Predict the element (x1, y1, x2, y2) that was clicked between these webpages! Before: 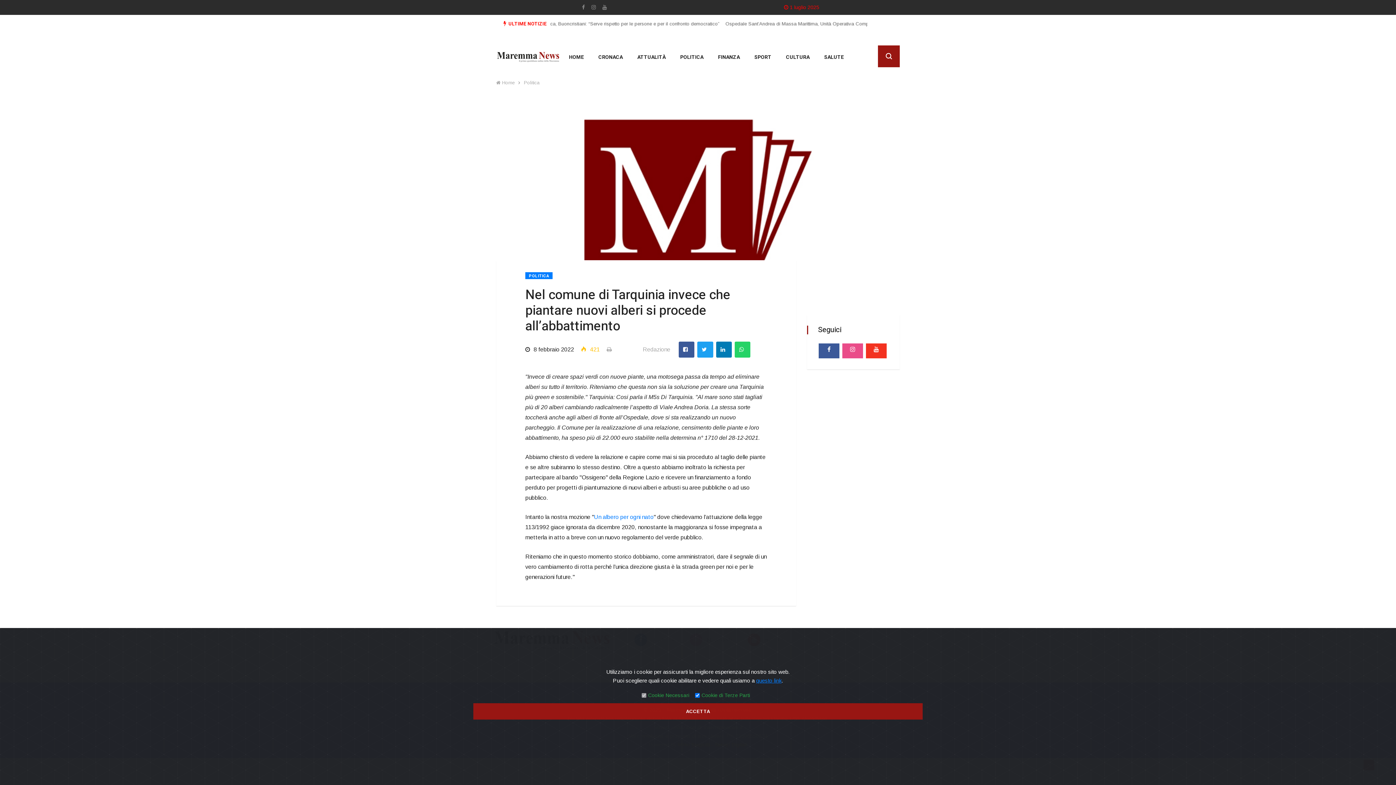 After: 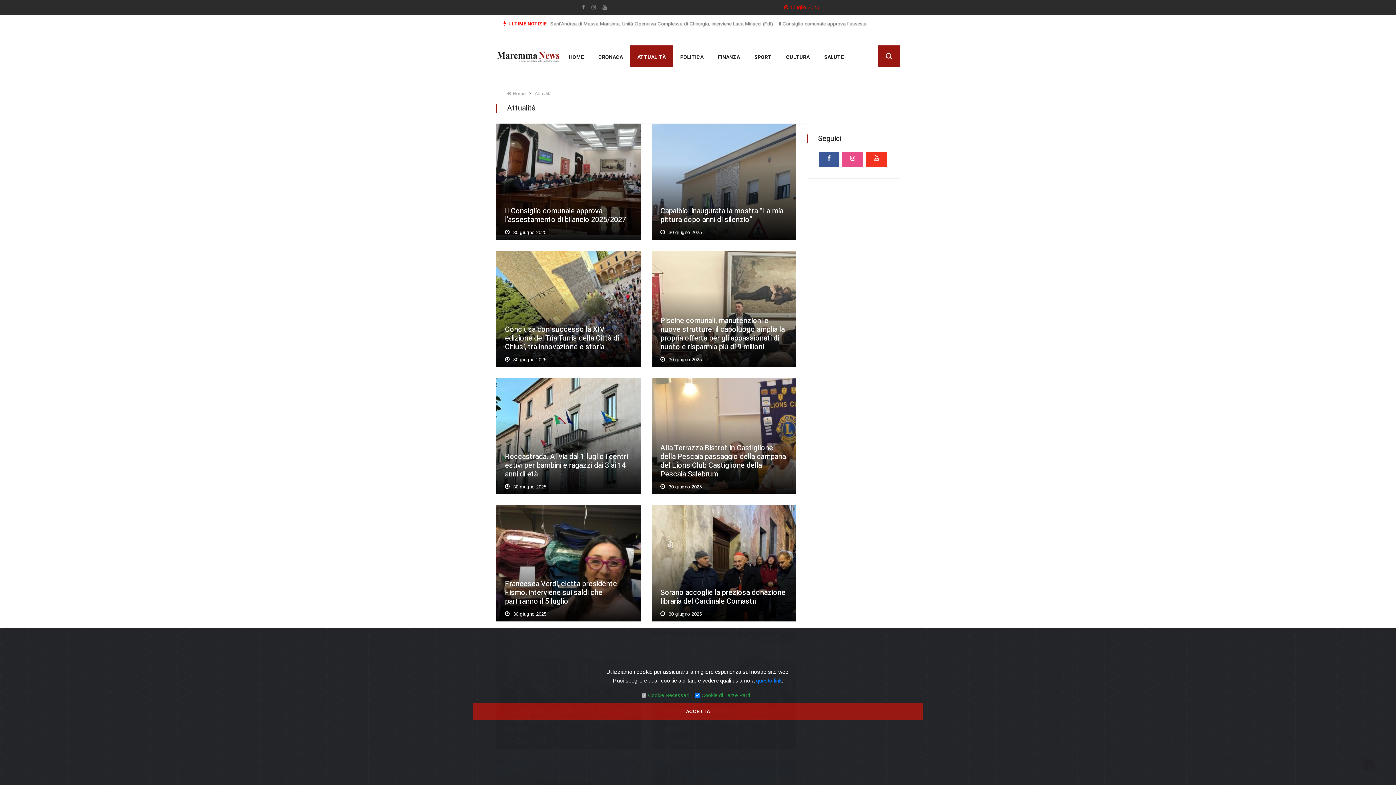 Action: label: ATTUALITÀ bbox: (630, 45, 673, 67)